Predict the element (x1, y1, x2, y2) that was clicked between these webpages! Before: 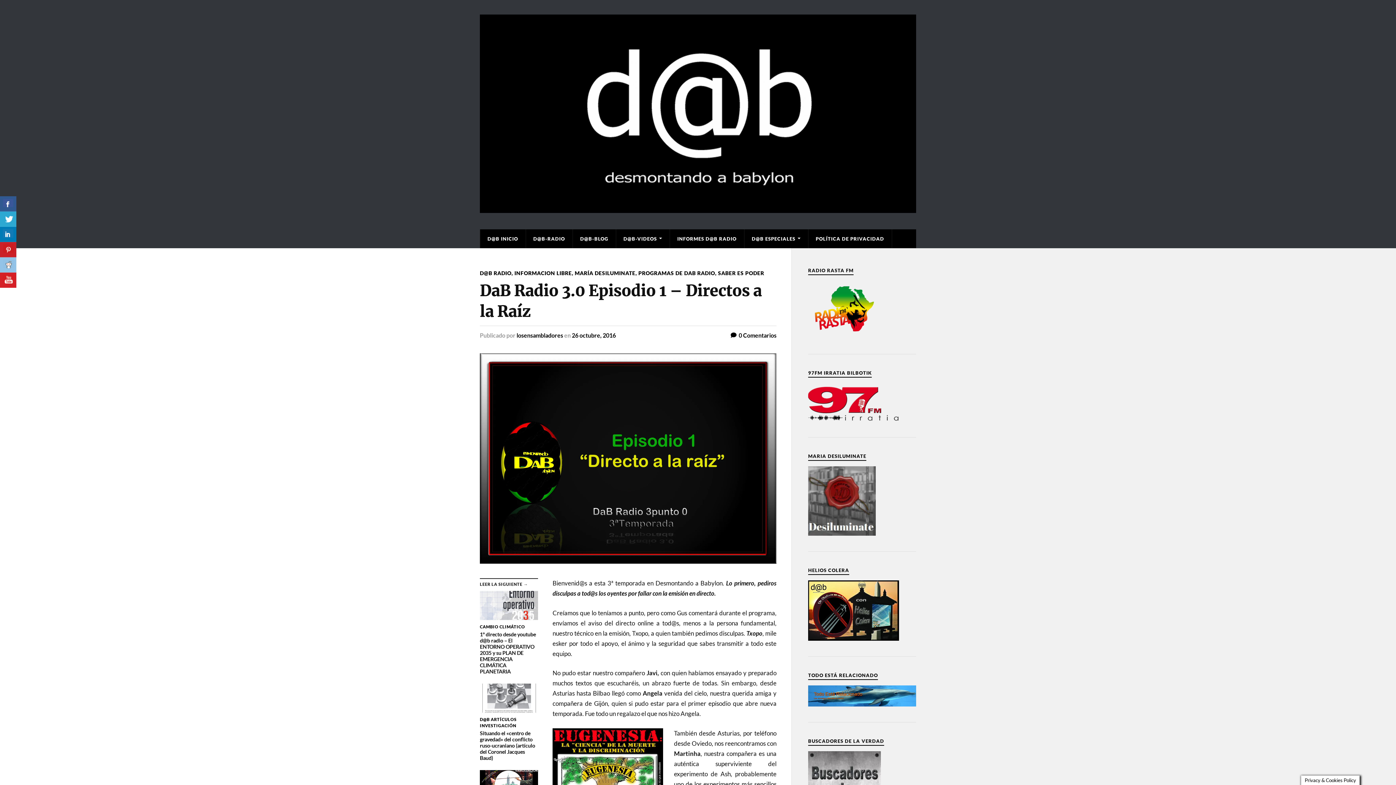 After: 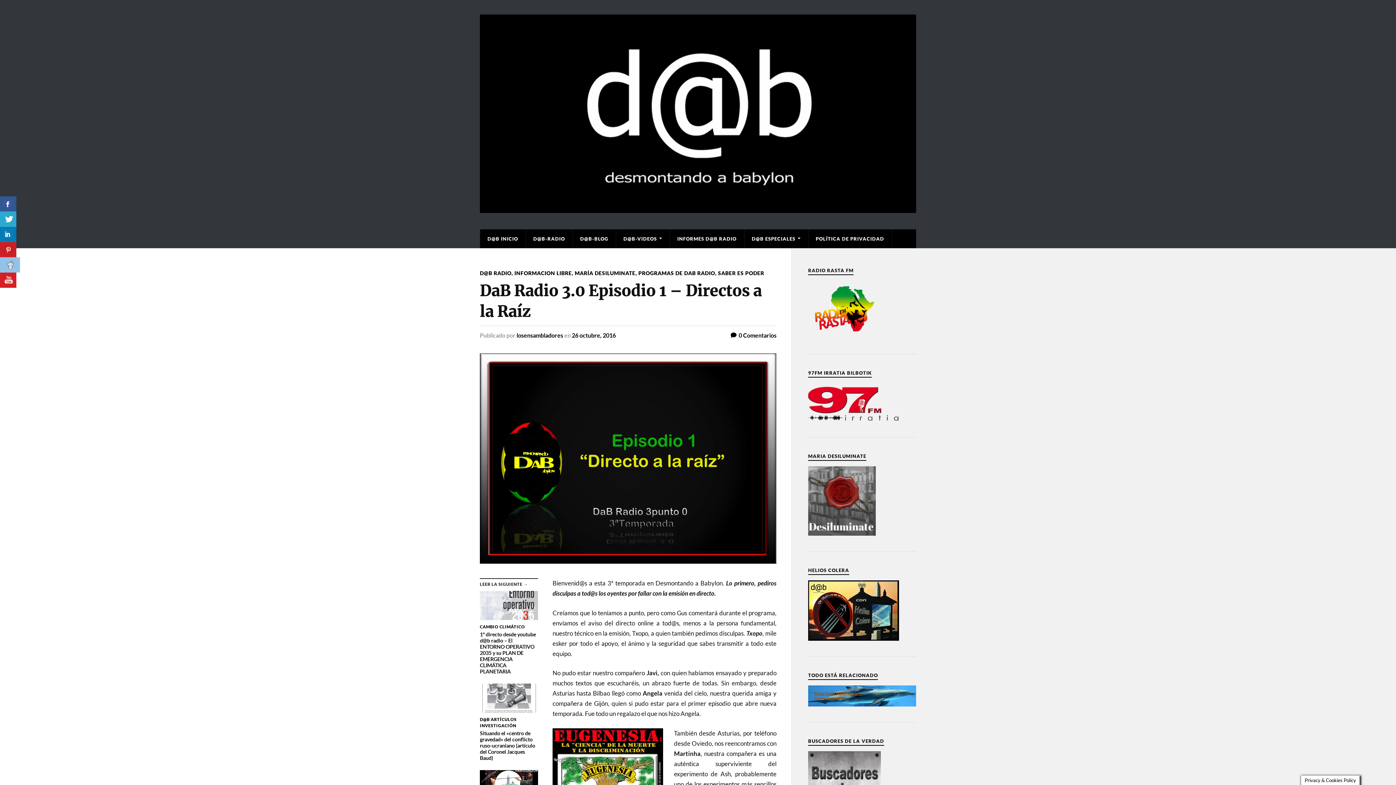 Action: bbox: (0, 257, 16, 272)